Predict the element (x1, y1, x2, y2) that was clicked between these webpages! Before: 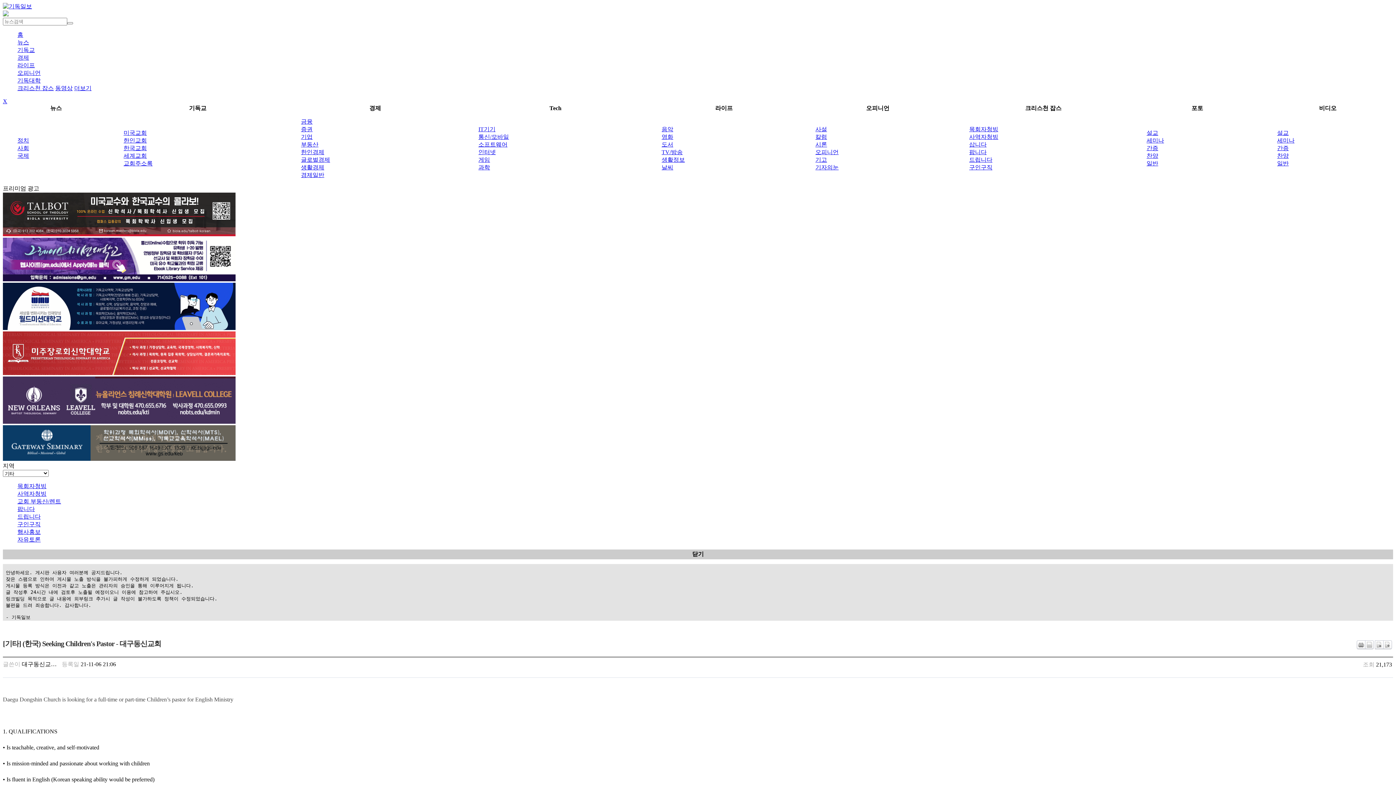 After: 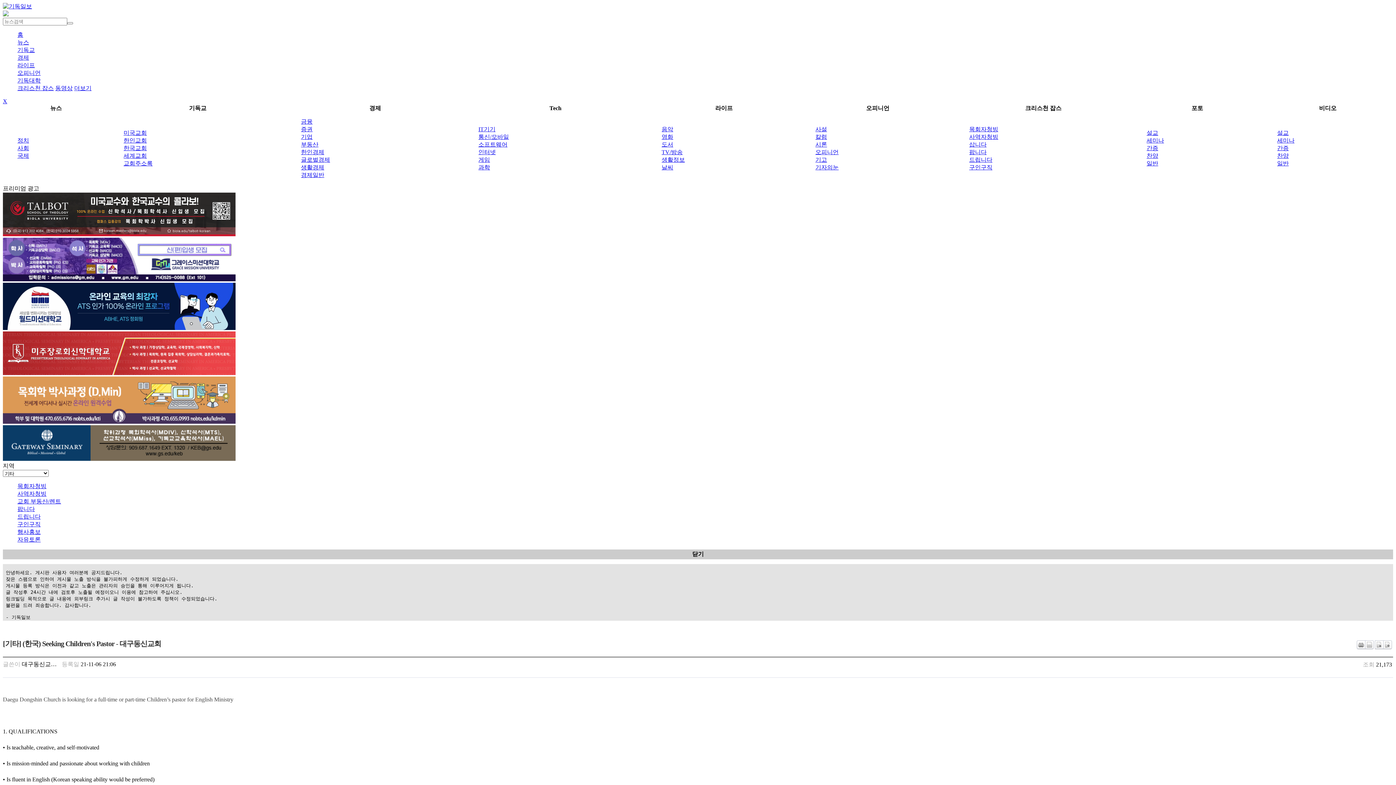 Action: bbox: (2, 276, 235, 282)